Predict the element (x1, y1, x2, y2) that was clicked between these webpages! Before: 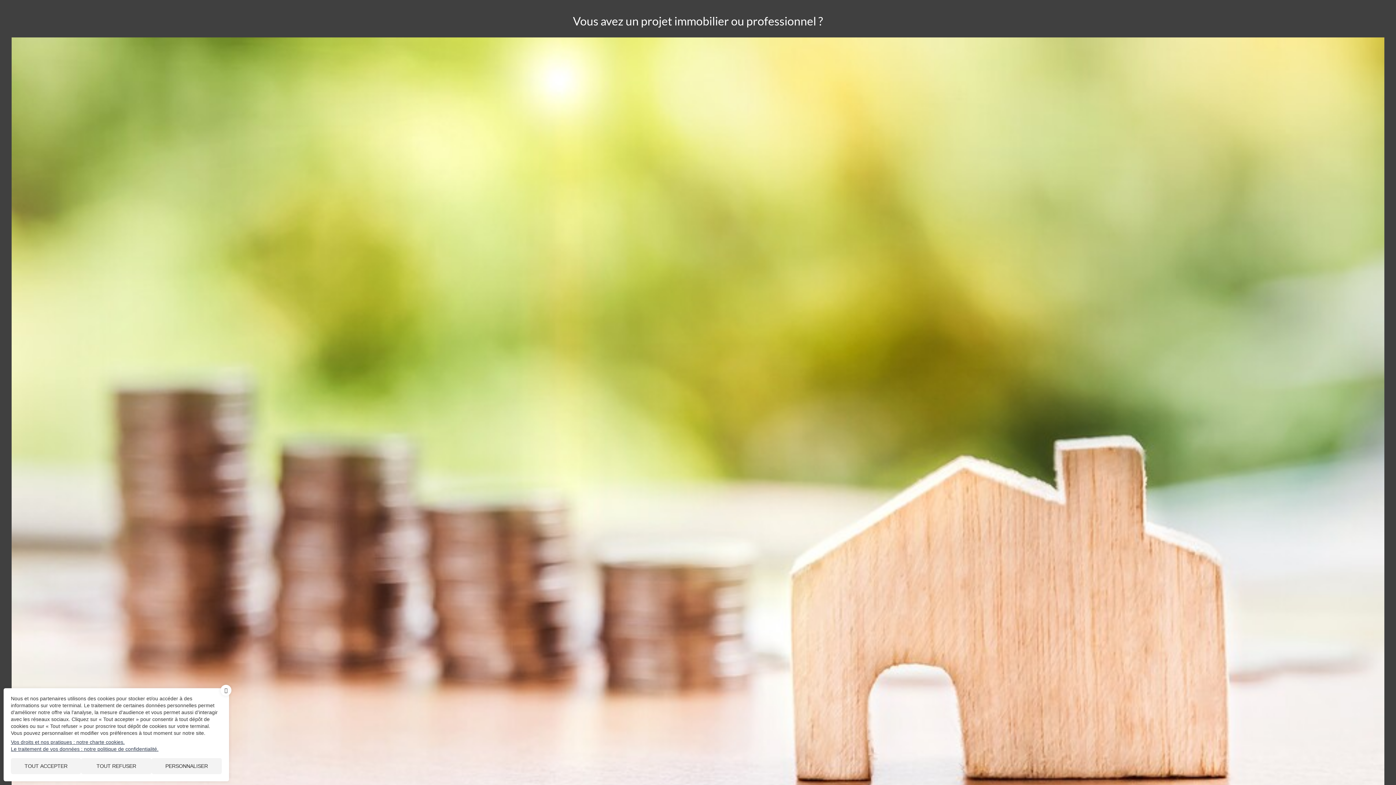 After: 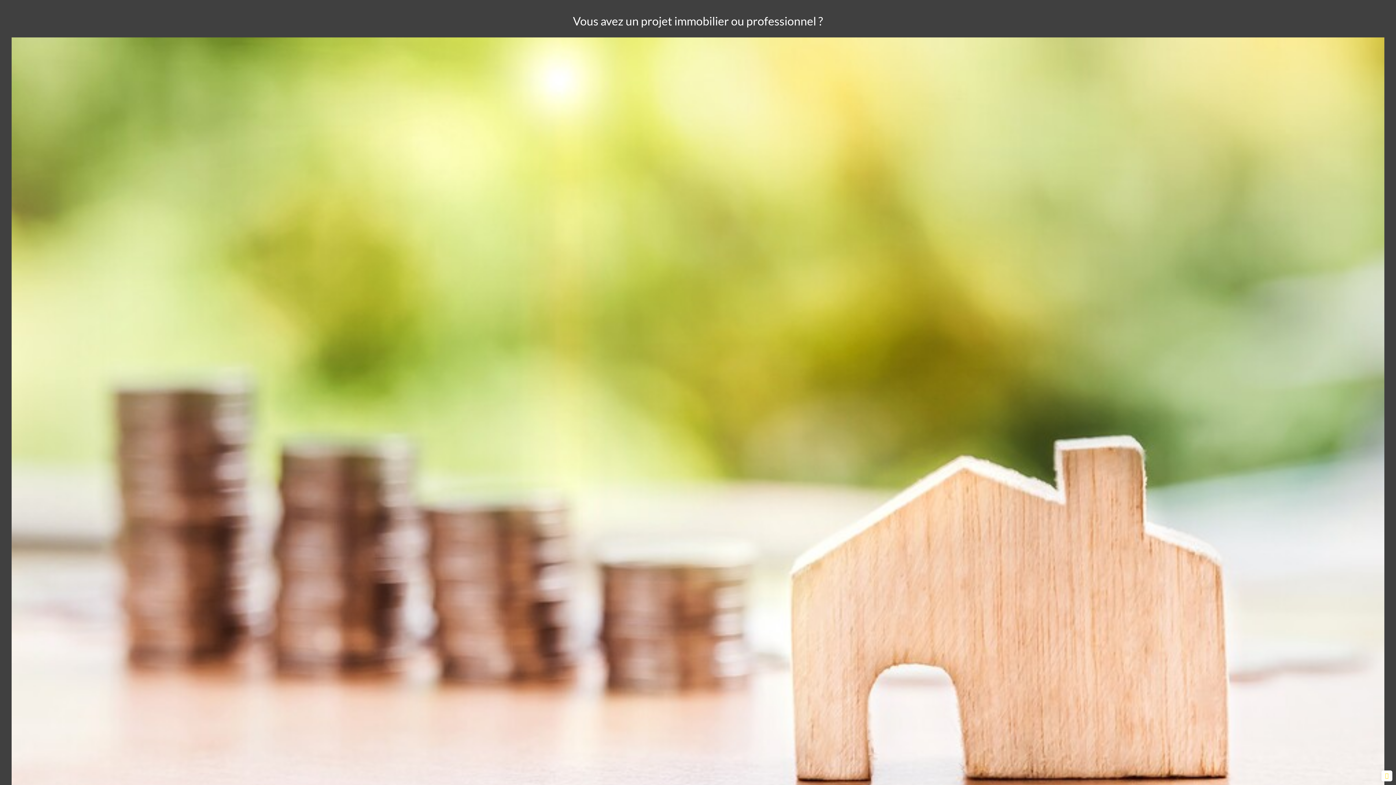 Action: label: X
MASQUER LE BANDEAU DES COOKIES bbox: (218, 685, 233, 696)